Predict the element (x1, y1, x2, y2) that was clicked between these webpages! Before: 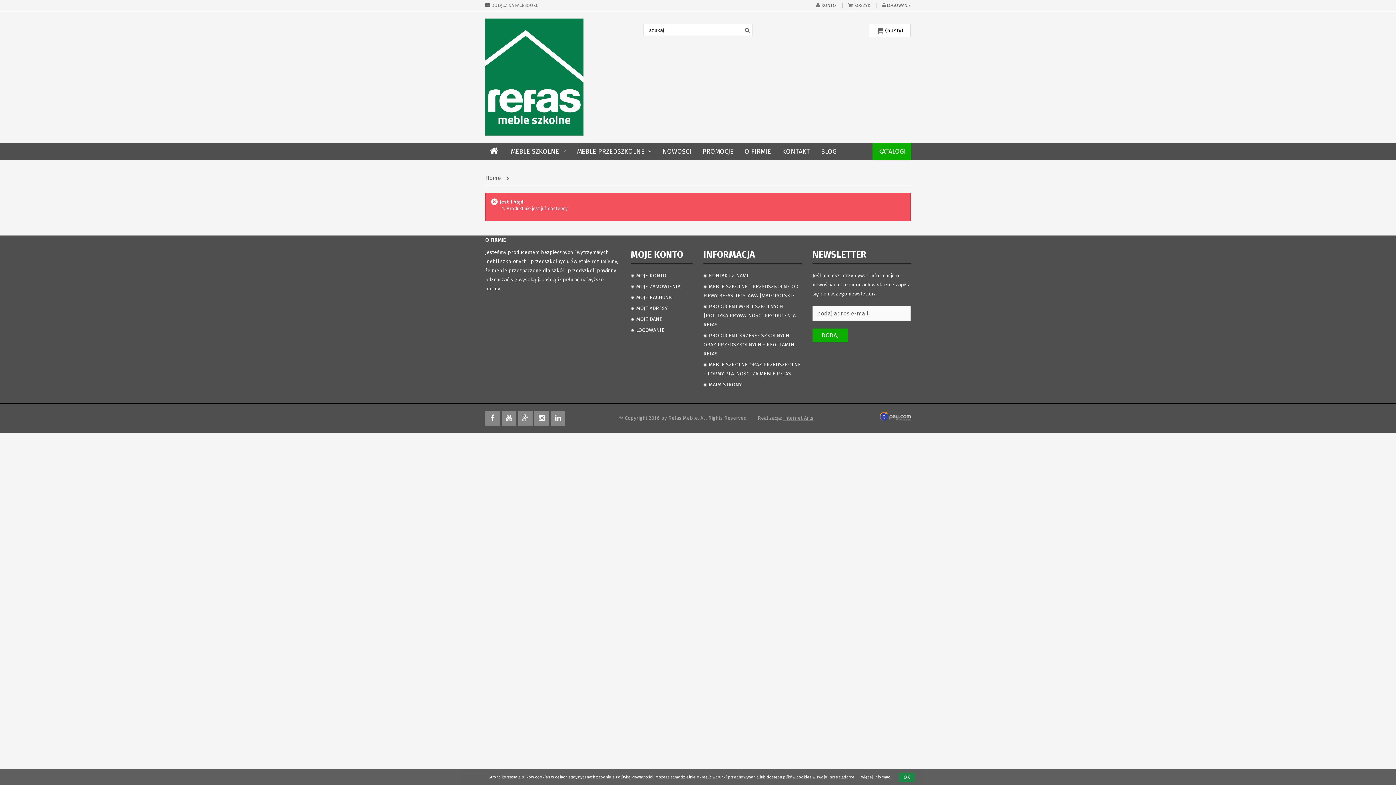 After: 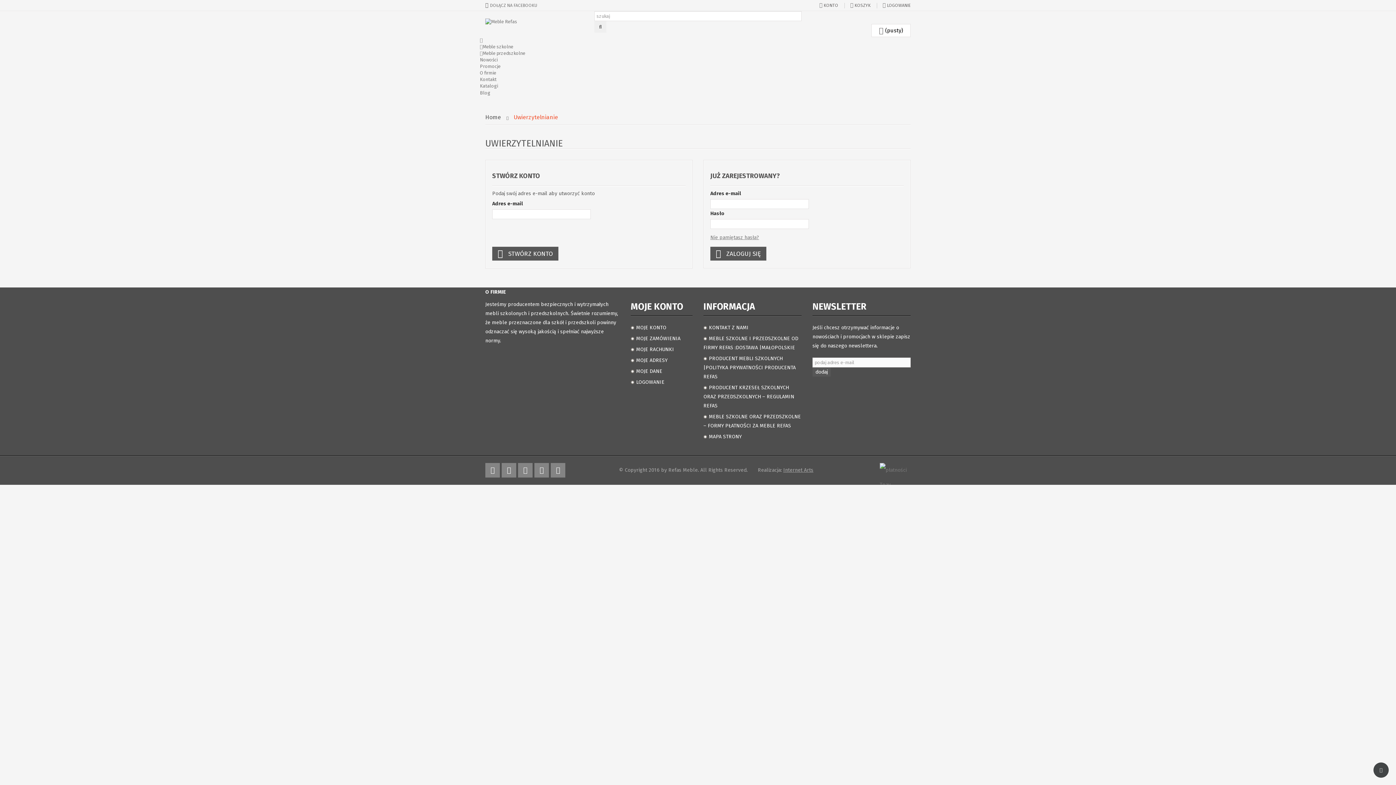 Action: label: MOJE KONTO bbox: (630, 272, 666, 279)